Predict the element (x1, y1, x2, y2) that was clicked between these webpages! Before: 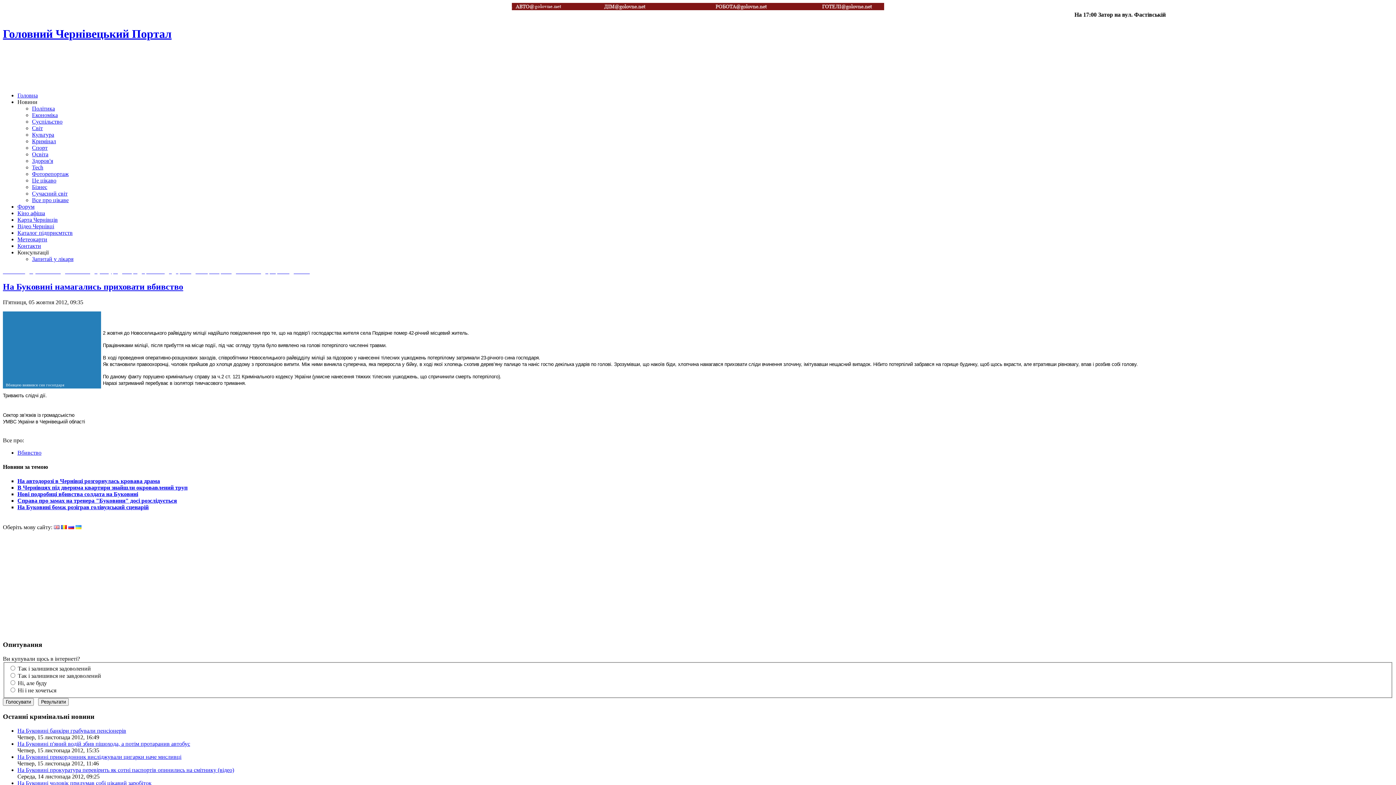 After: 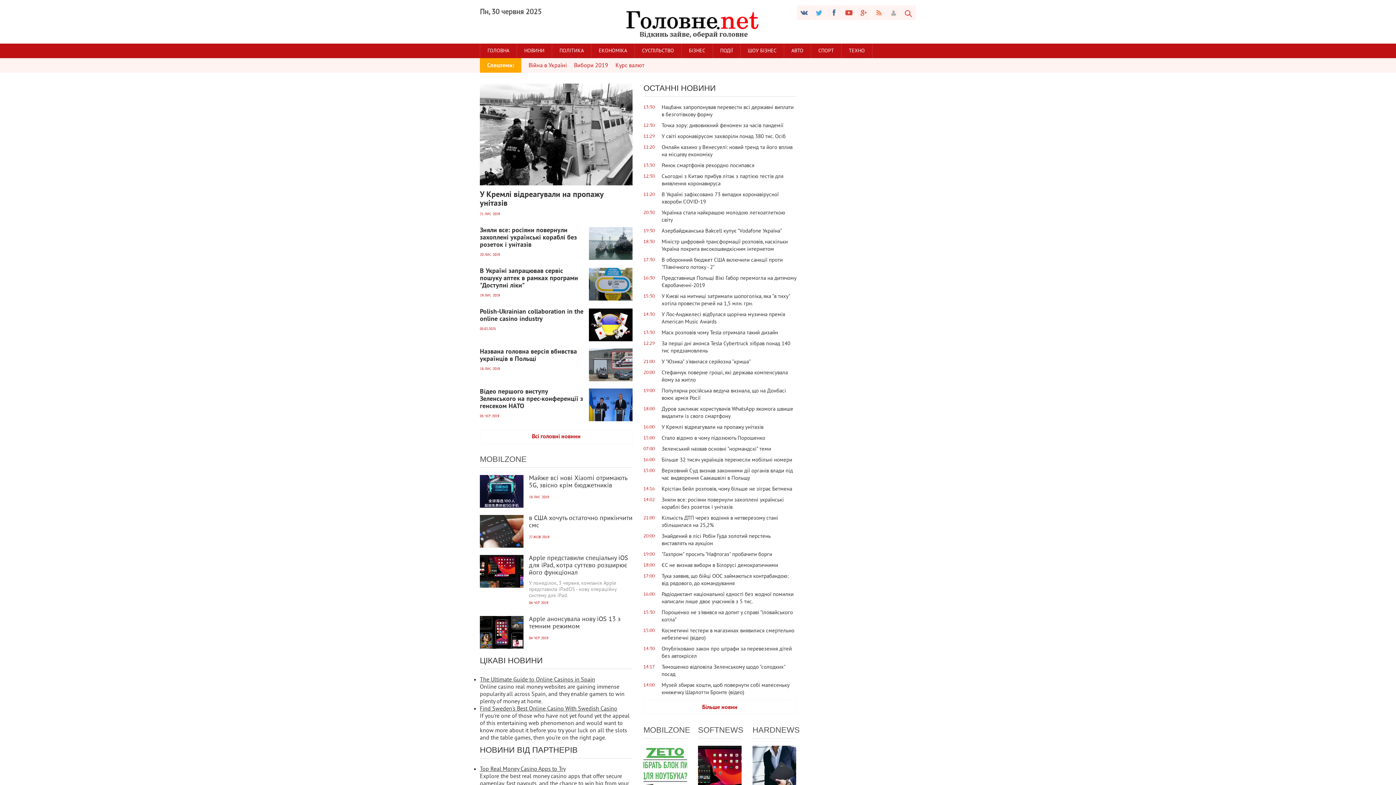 Action: label: В Чернівцях під дверима квартири знайшли окровавлений труп bbox: (17, 484, 187, 490)